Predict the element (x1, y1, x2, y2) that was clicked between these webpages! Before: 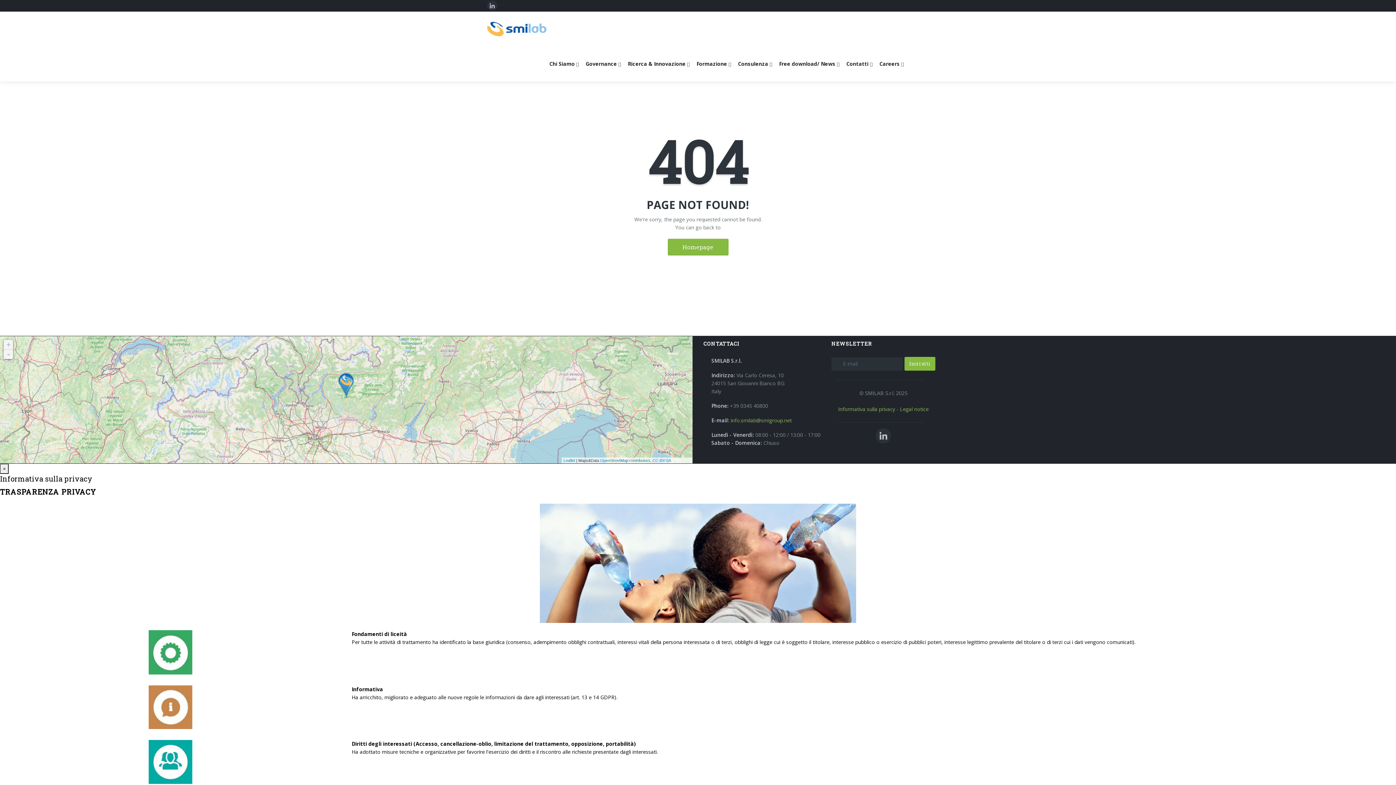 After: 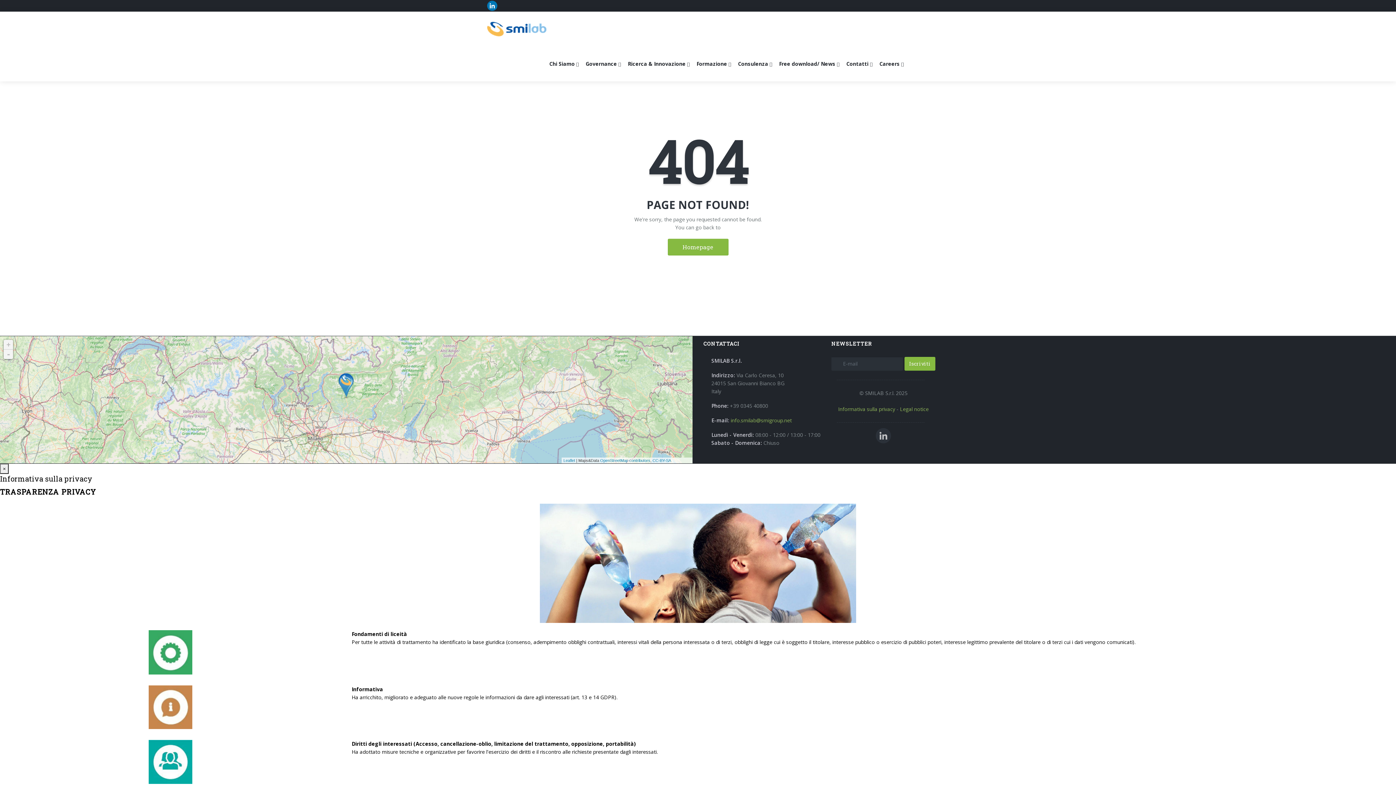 Action: bbox: (487, 0, 497, 10)